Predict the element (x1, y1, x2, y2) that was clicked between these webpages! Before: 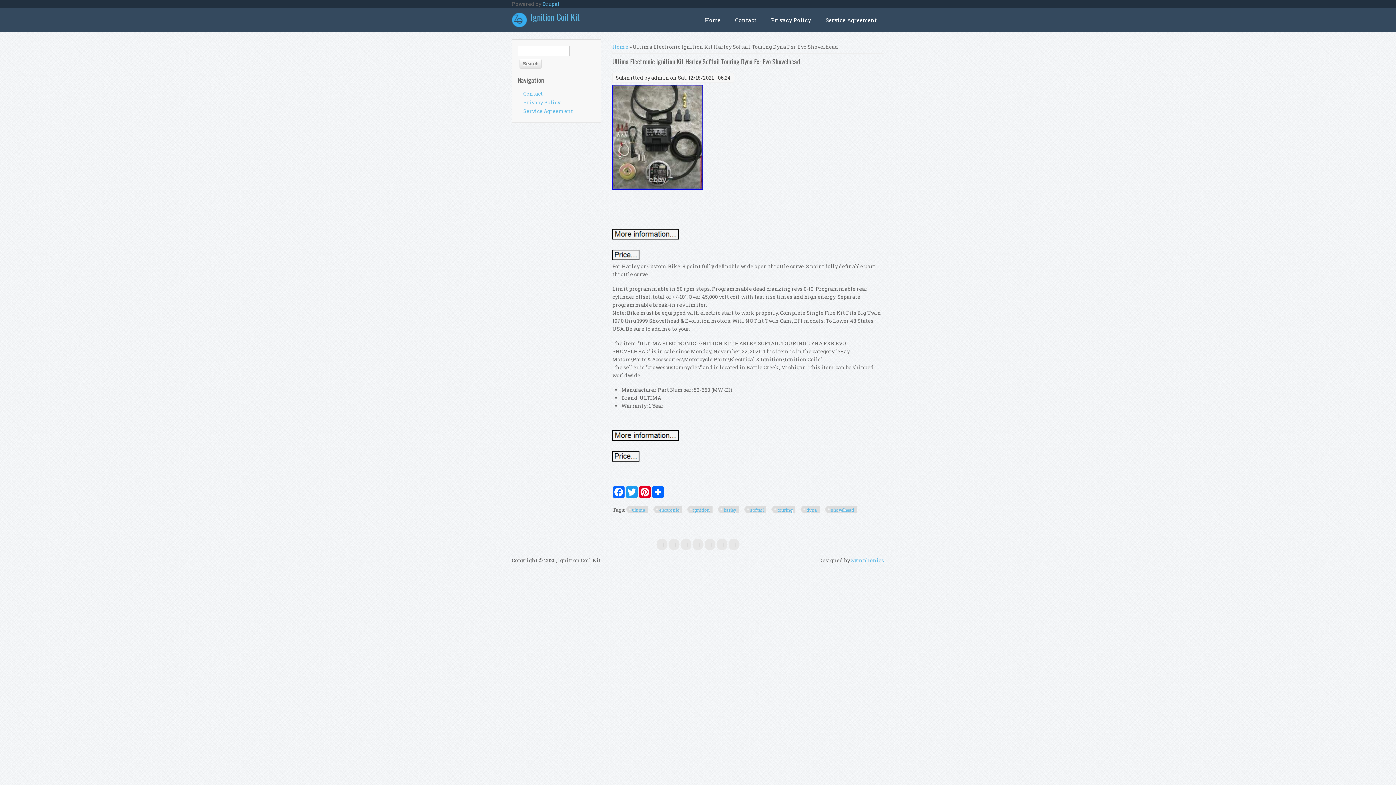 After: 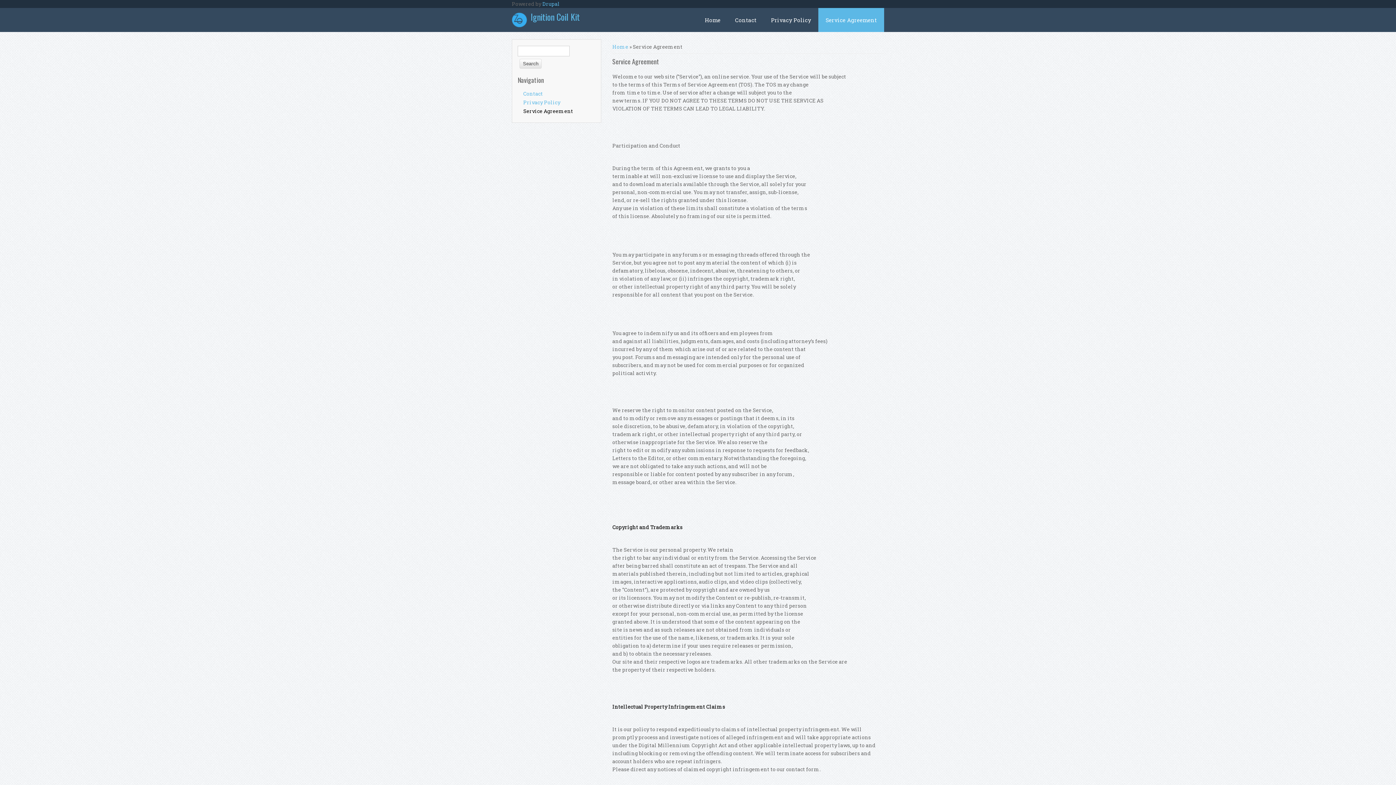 Action: label: Service Agreement bbox: (818, 8, 884, 32)